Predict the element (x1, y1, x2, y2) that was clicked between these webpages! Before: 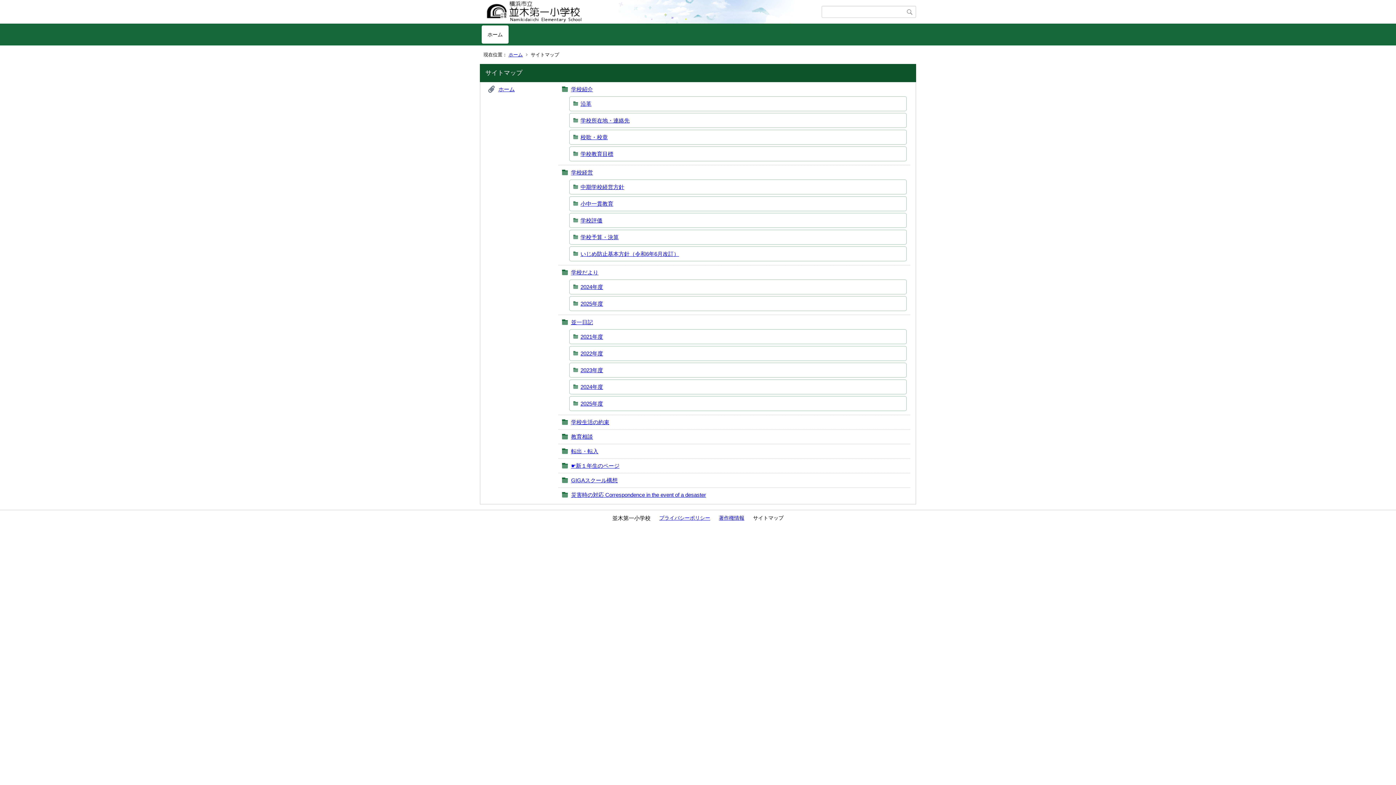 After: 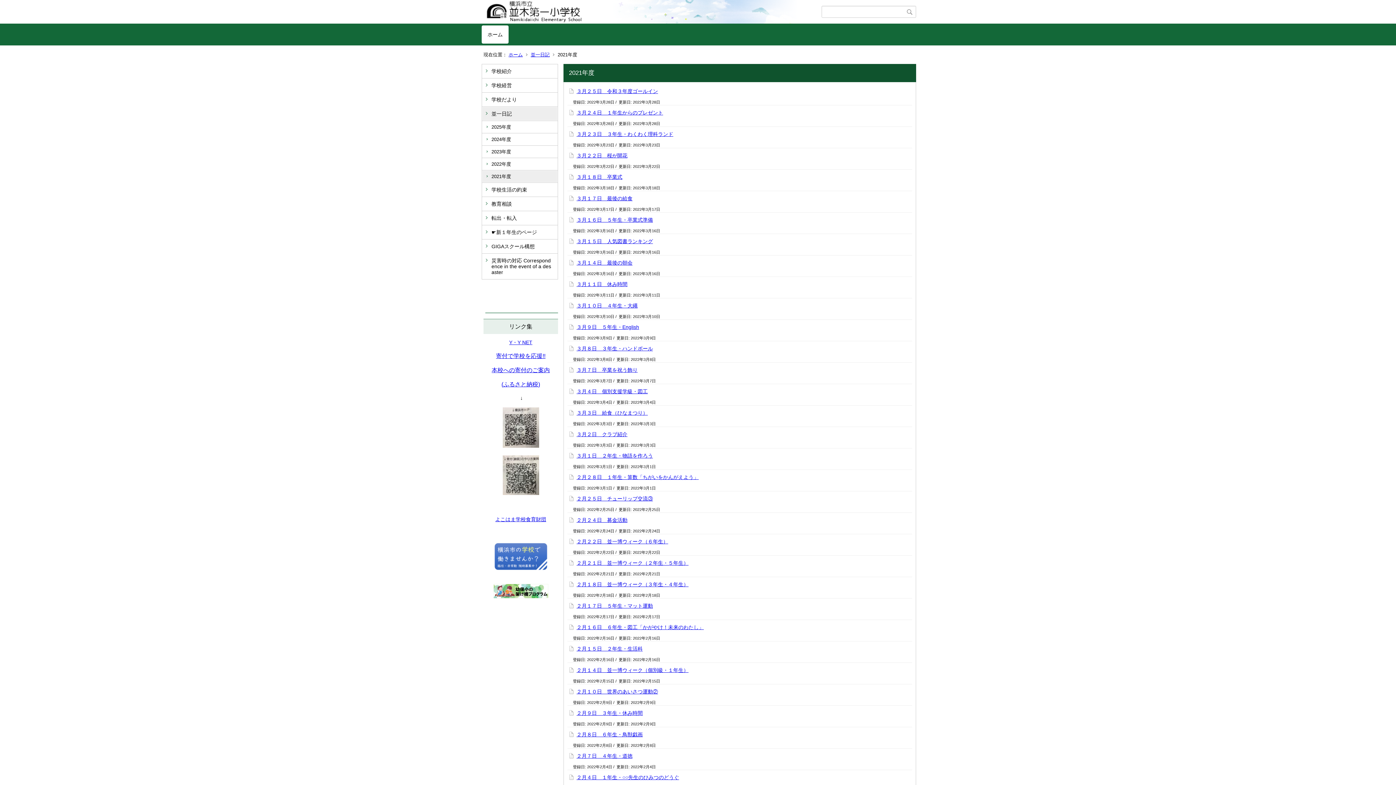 Action: bbox: (580, 333, 603, 340) label: 2021年度